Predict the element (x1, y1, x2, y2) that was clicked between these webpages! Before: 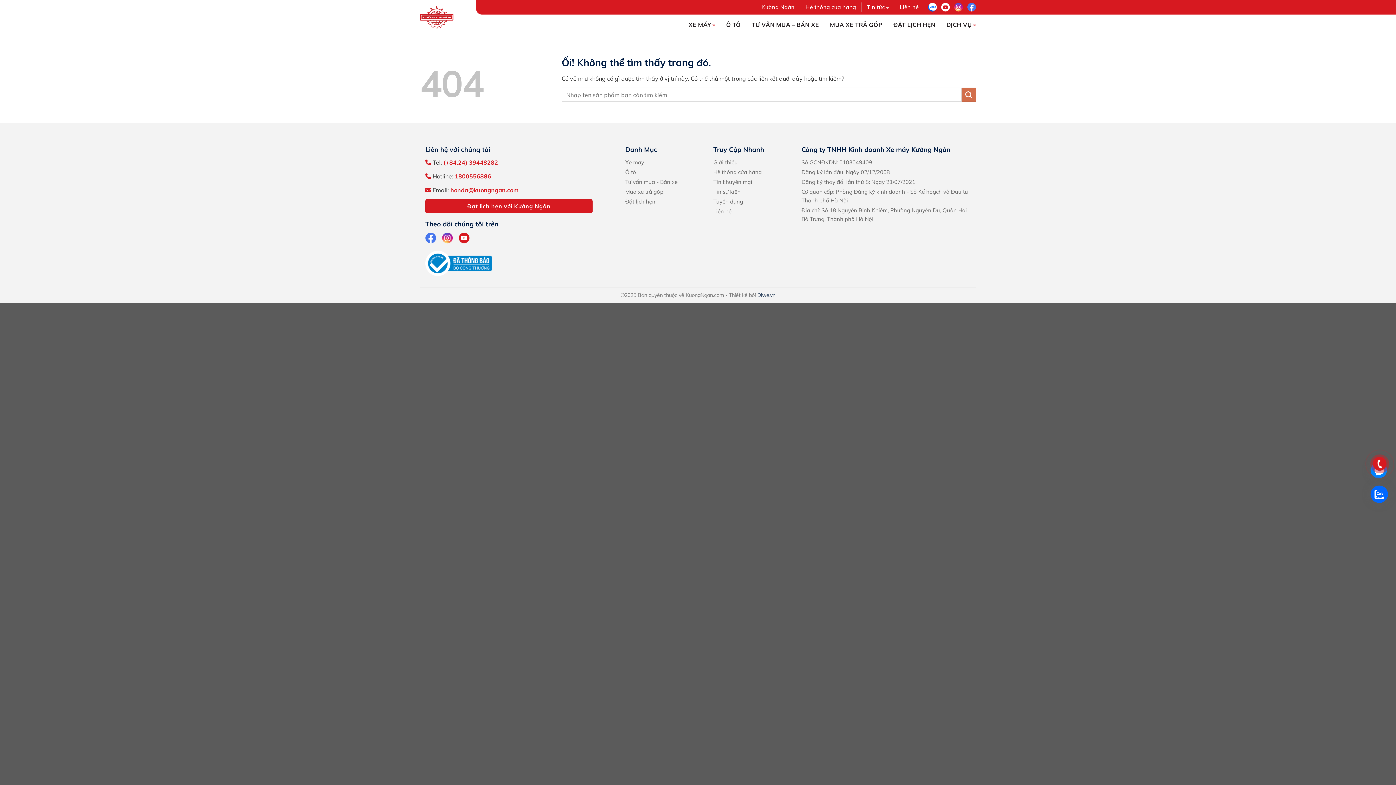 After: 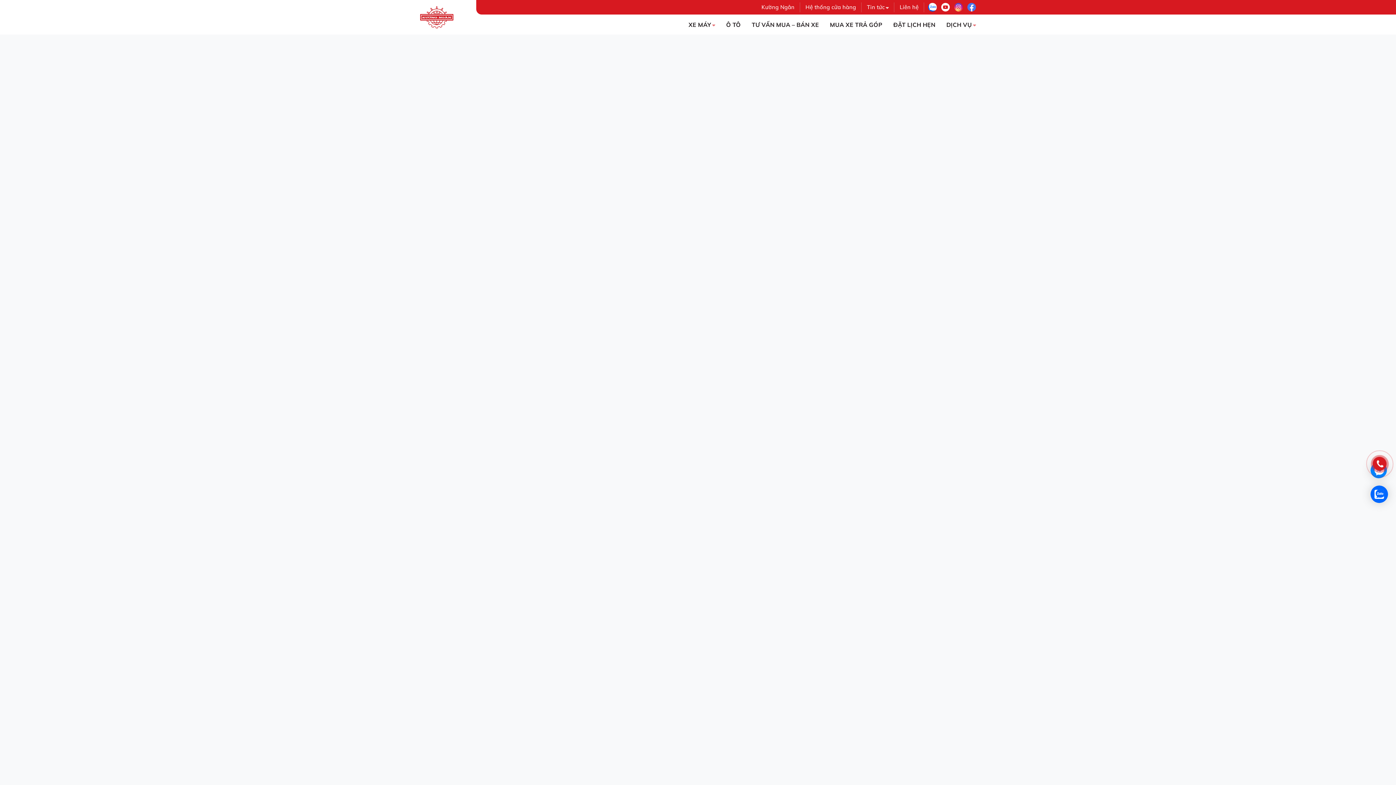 Action: bbox: (420, 0, 458, 34)